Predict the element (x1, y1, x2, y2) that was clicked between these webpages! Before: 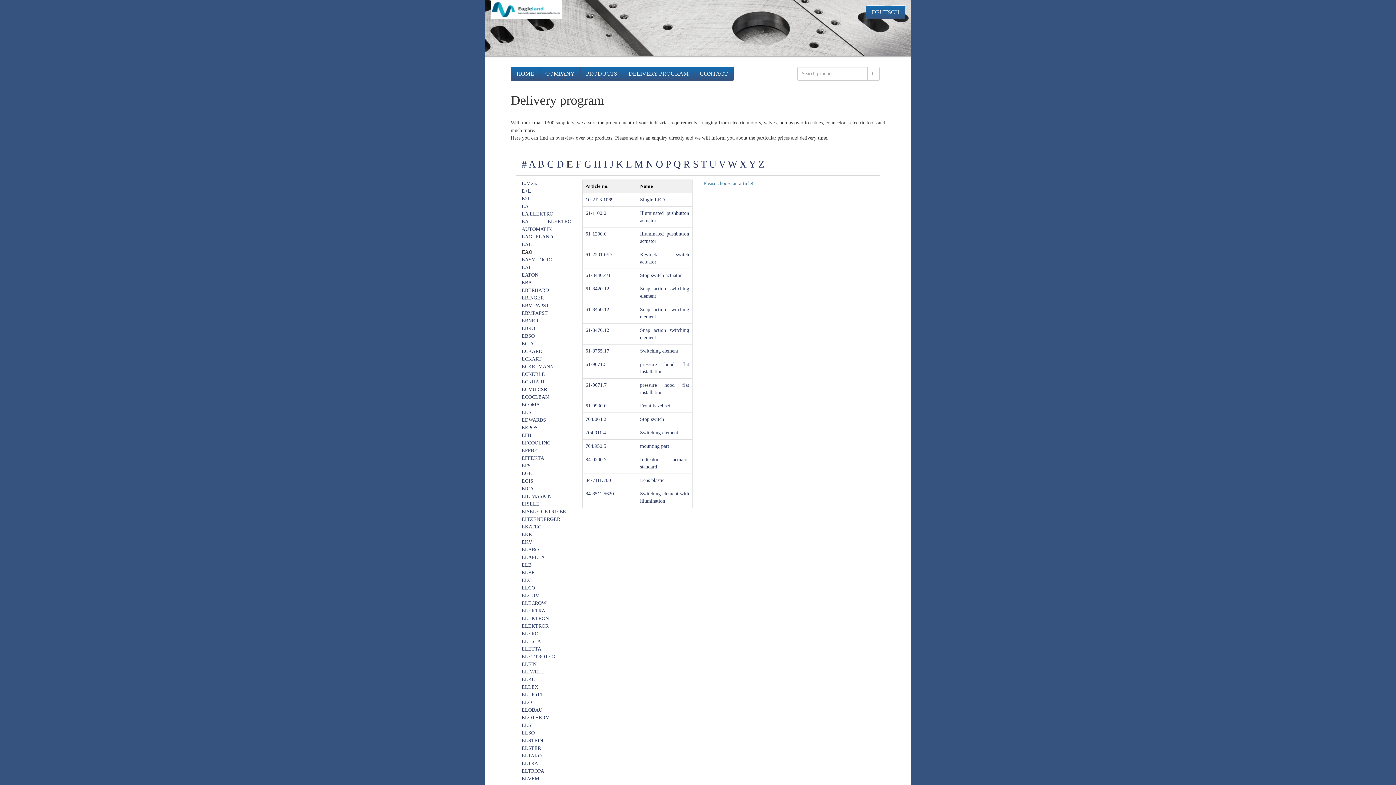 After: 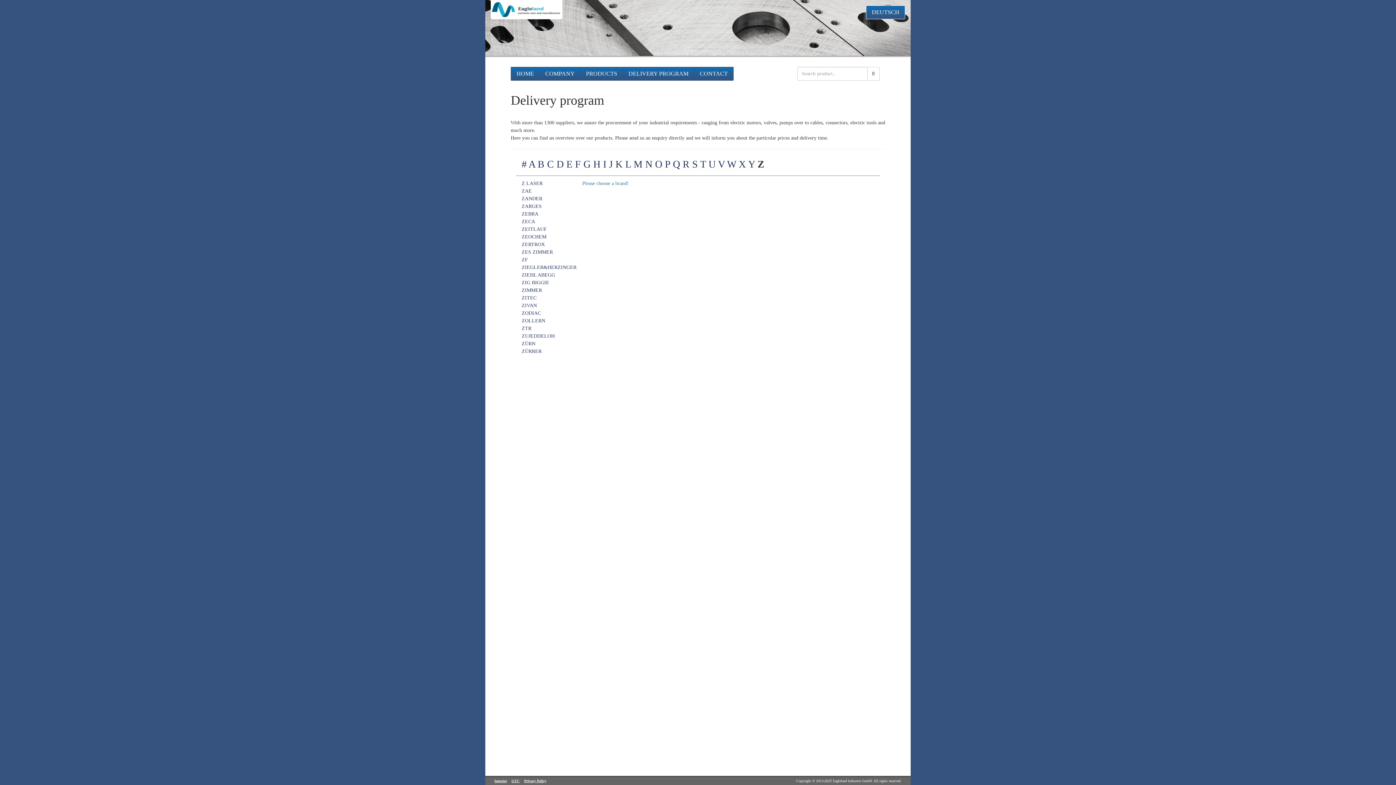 Action: bbox: (758, 158, 764, 169) label: Z